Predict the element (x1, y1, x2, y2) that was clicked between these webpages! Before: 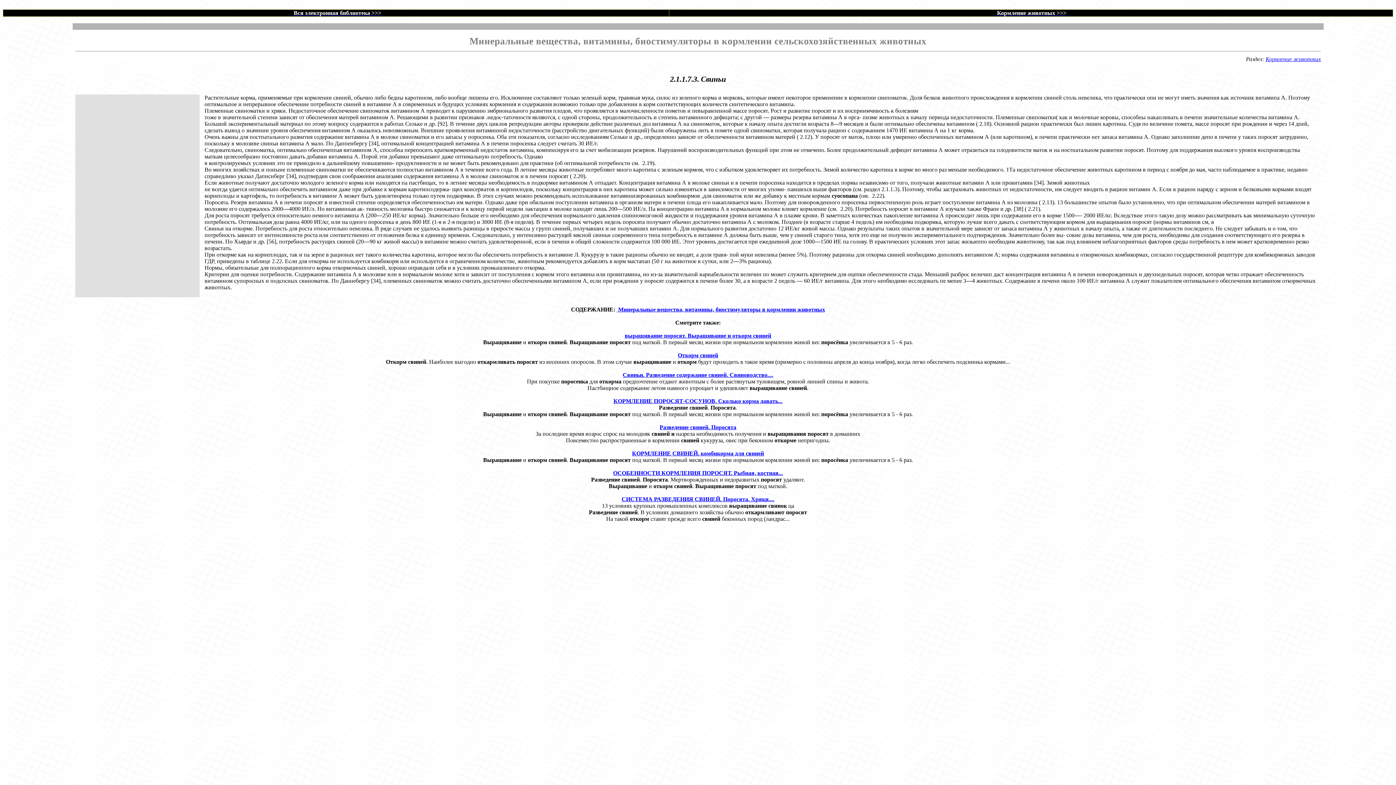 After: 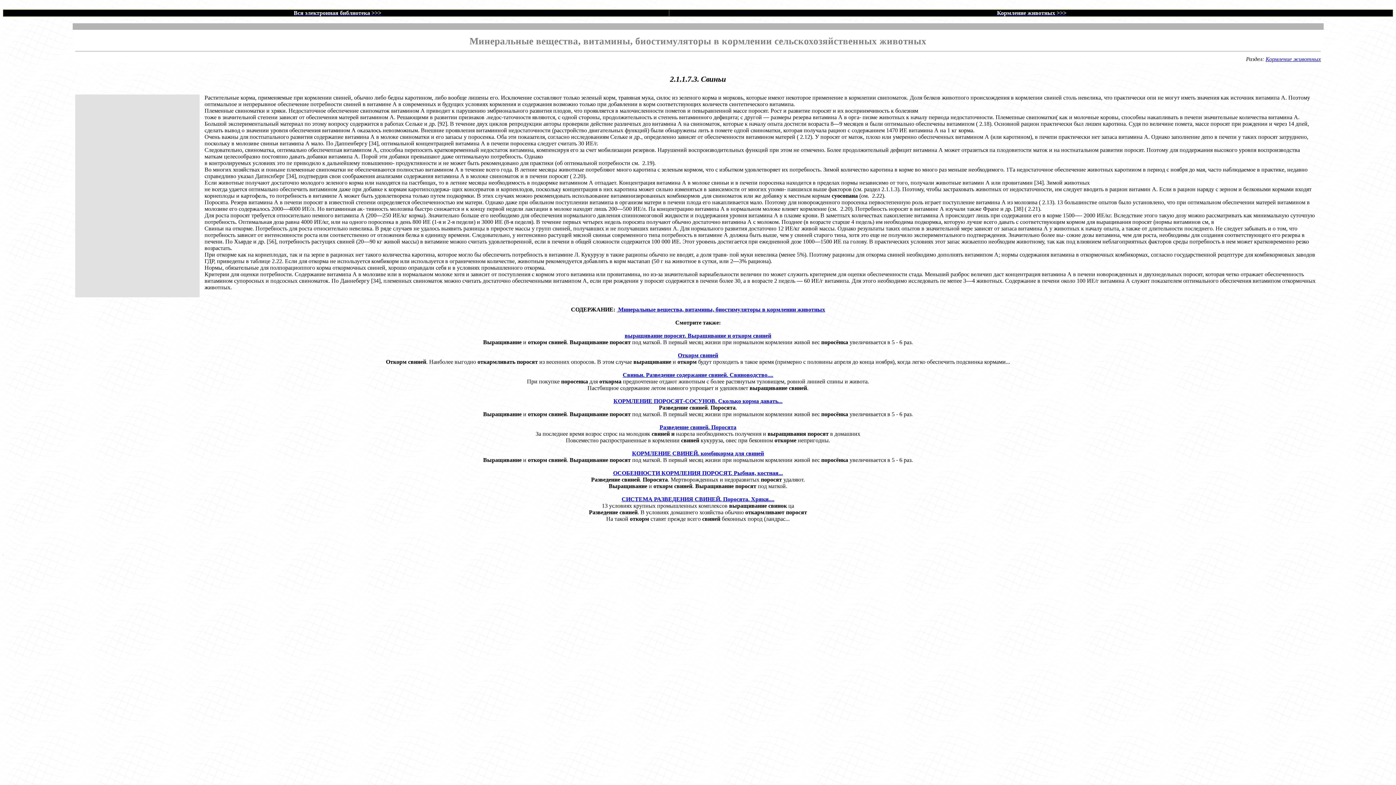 Action: bbox: (2, 550, 3, 556)